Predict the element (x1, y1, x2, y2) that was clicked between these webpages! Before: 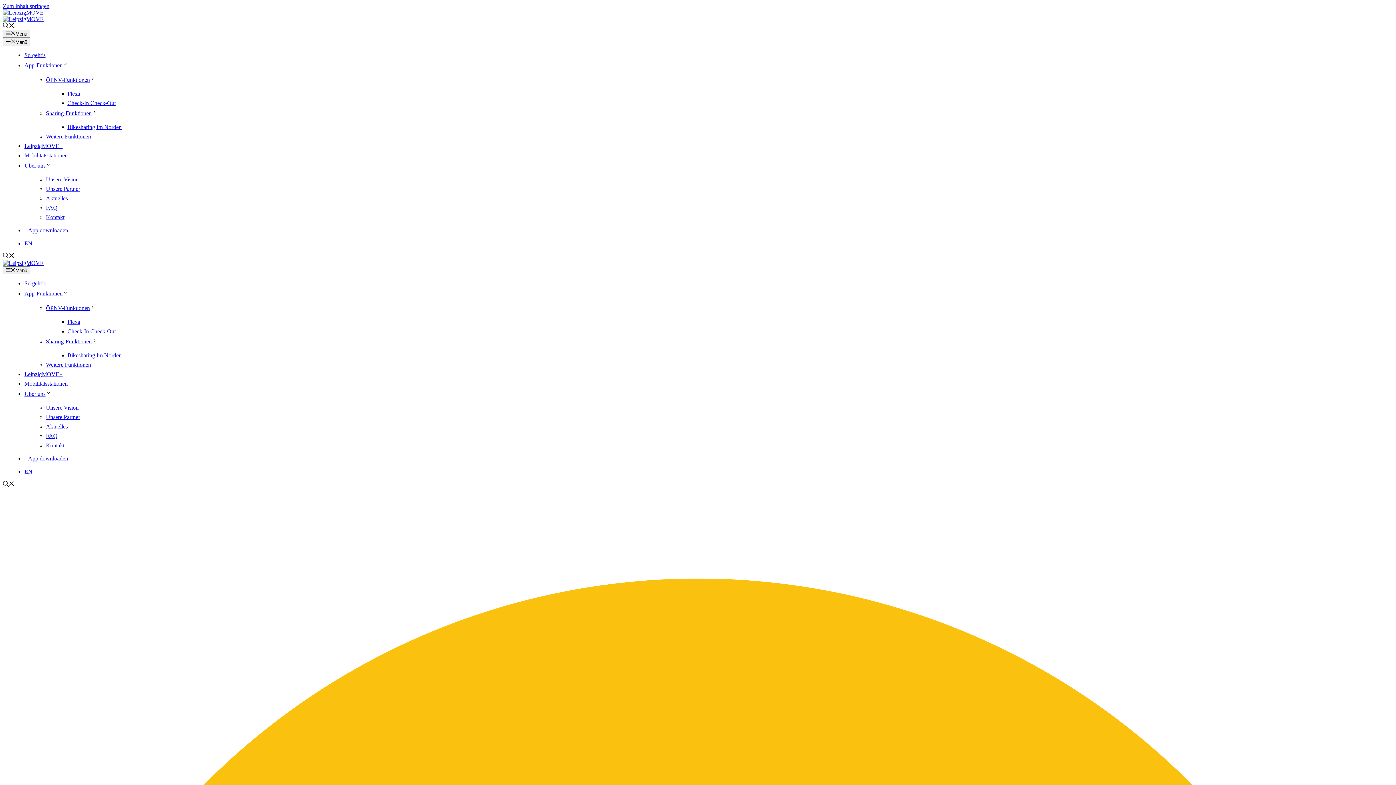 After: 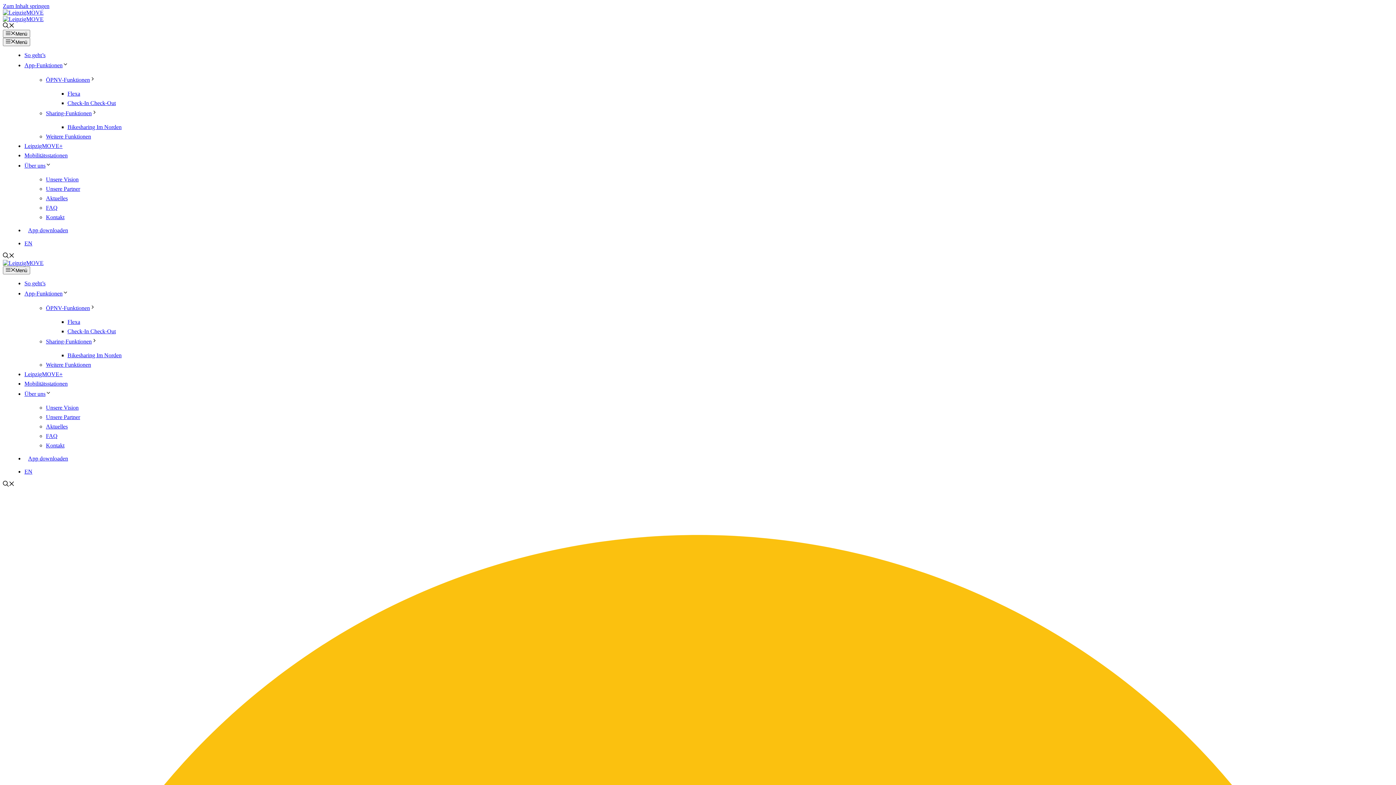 Action: label: Weitere Funktionen bbox: (45, 361, 91, 367)